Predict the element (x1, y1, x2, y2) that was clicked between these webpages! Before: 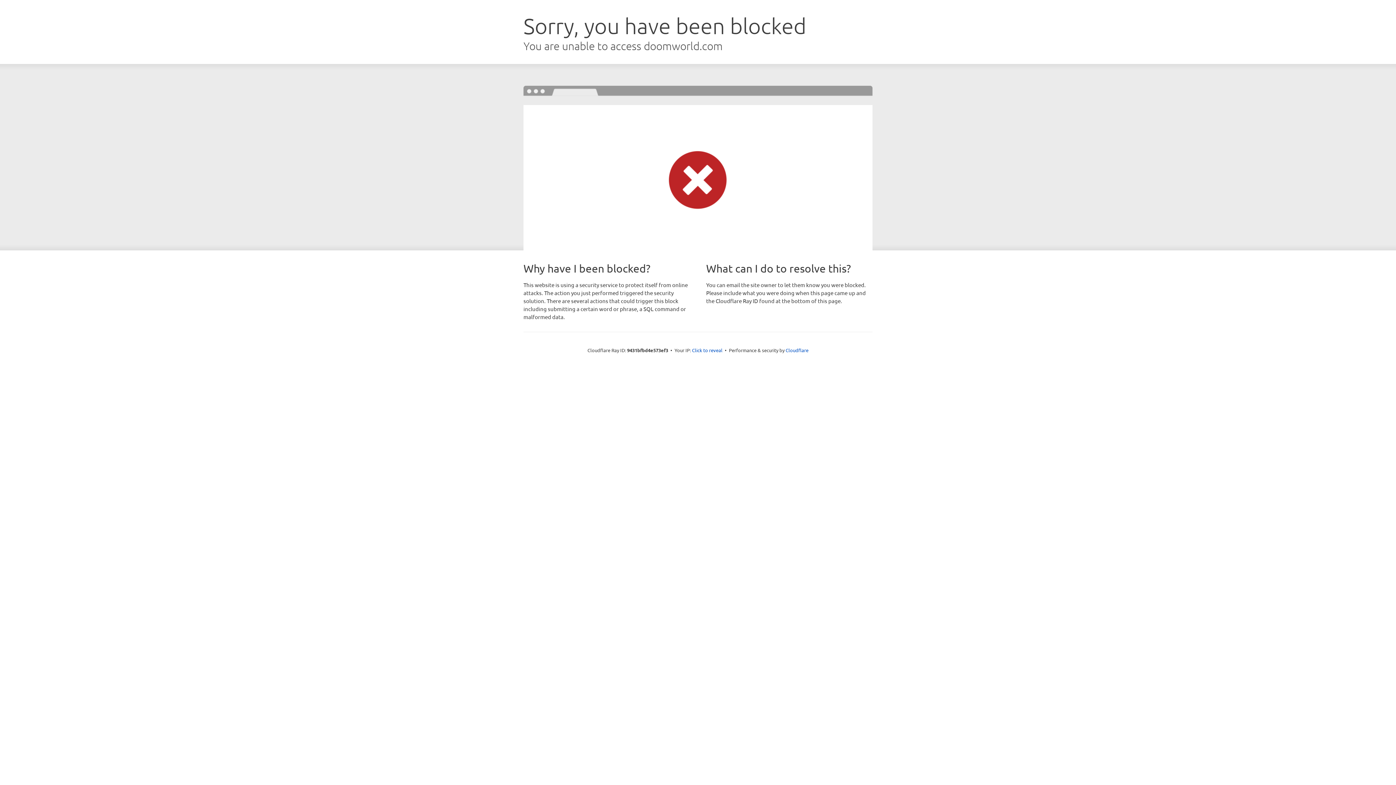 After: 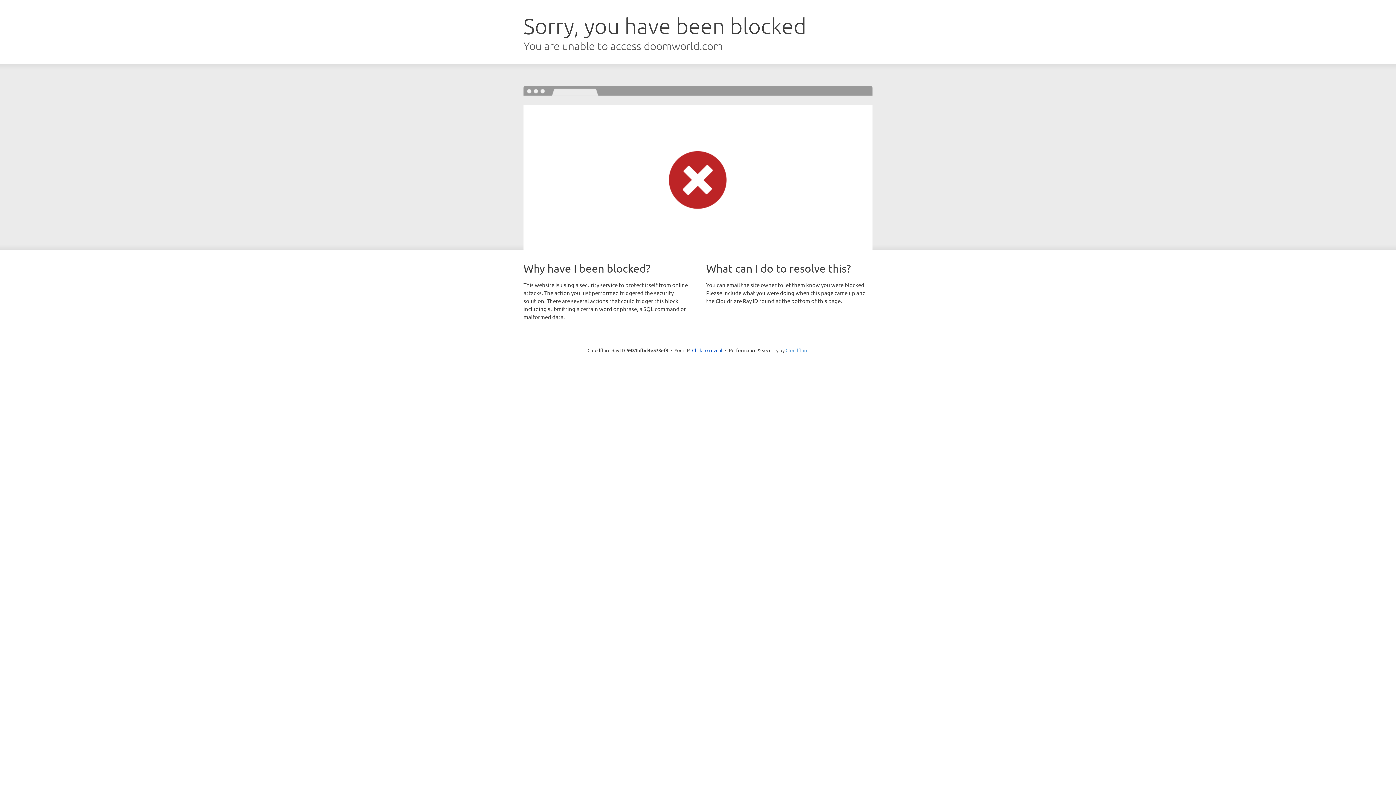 Action: label: Cloudflare bbox: (785, 347, 808, 353)